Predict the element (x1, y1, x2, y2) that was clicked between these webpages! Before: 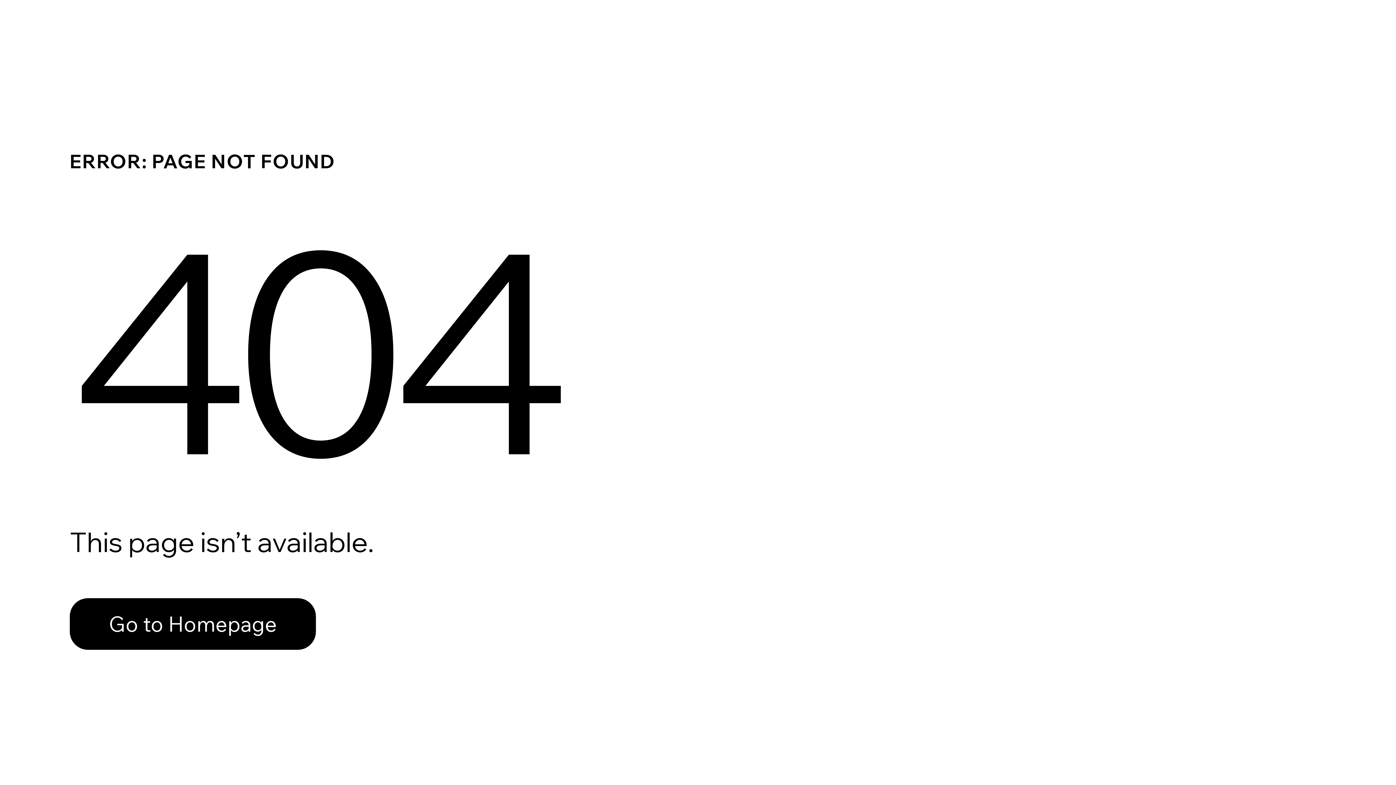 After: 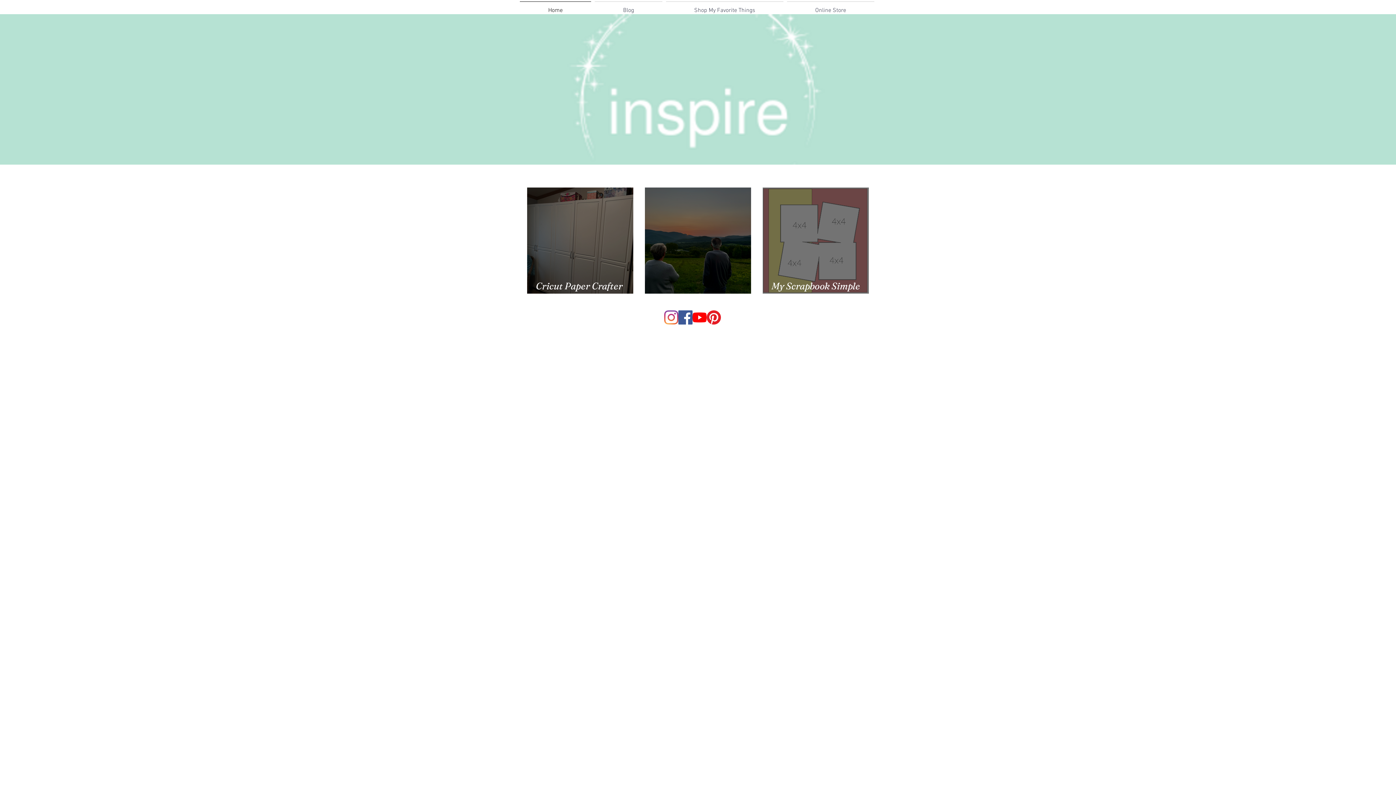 Action: label: Go to Homepage bbox: (69, 582, 768, 659)